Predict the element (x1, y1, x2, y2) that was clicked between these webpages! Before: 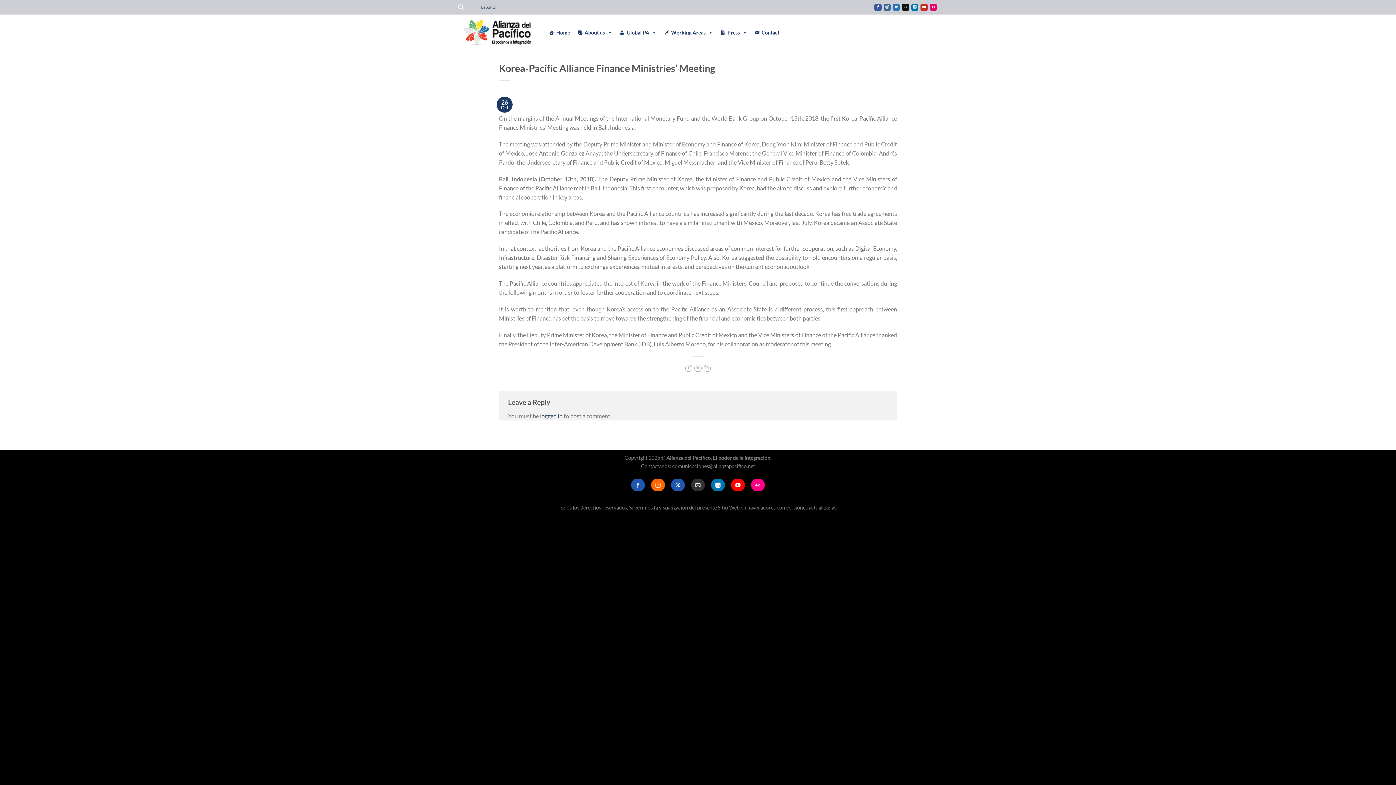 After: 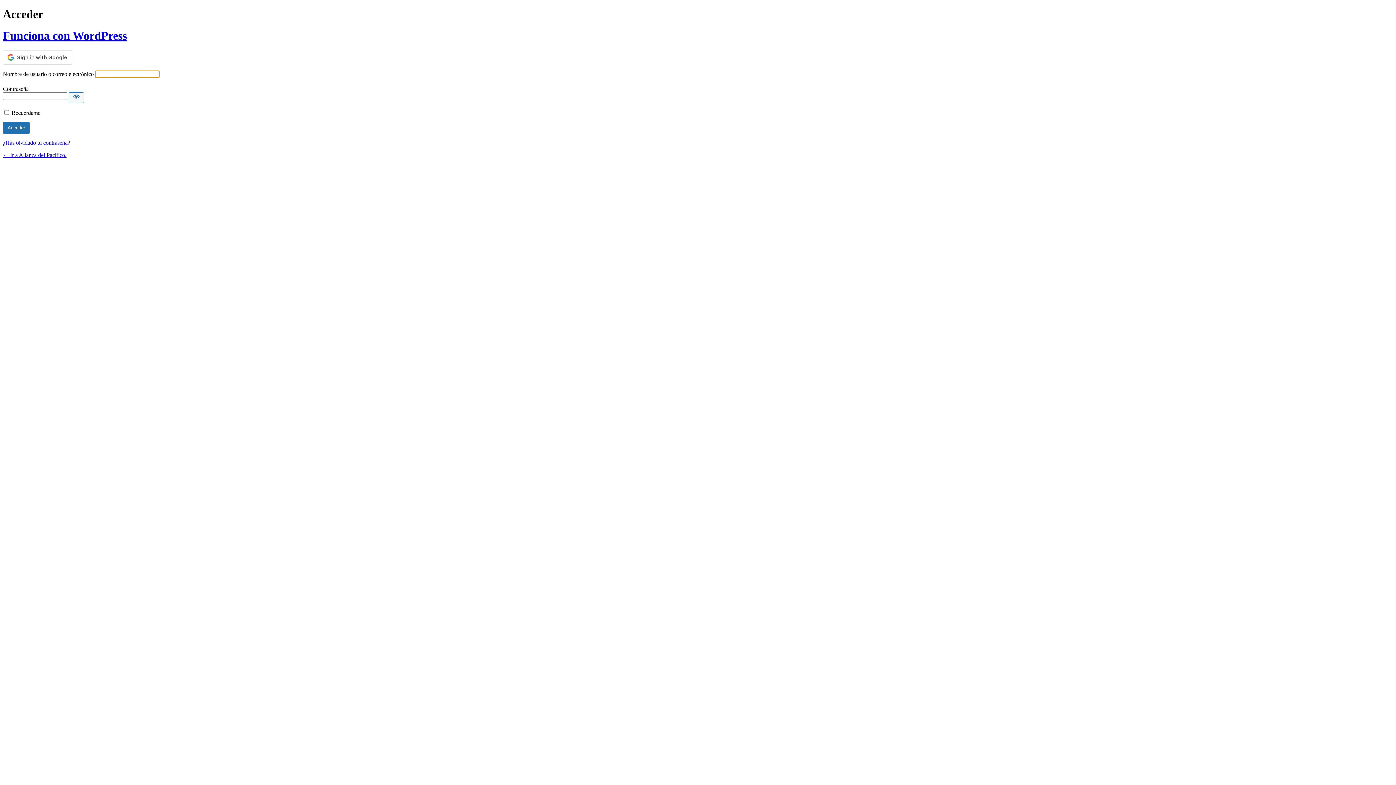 Action: label: logged in bbox: (540, 412, 562, 419)